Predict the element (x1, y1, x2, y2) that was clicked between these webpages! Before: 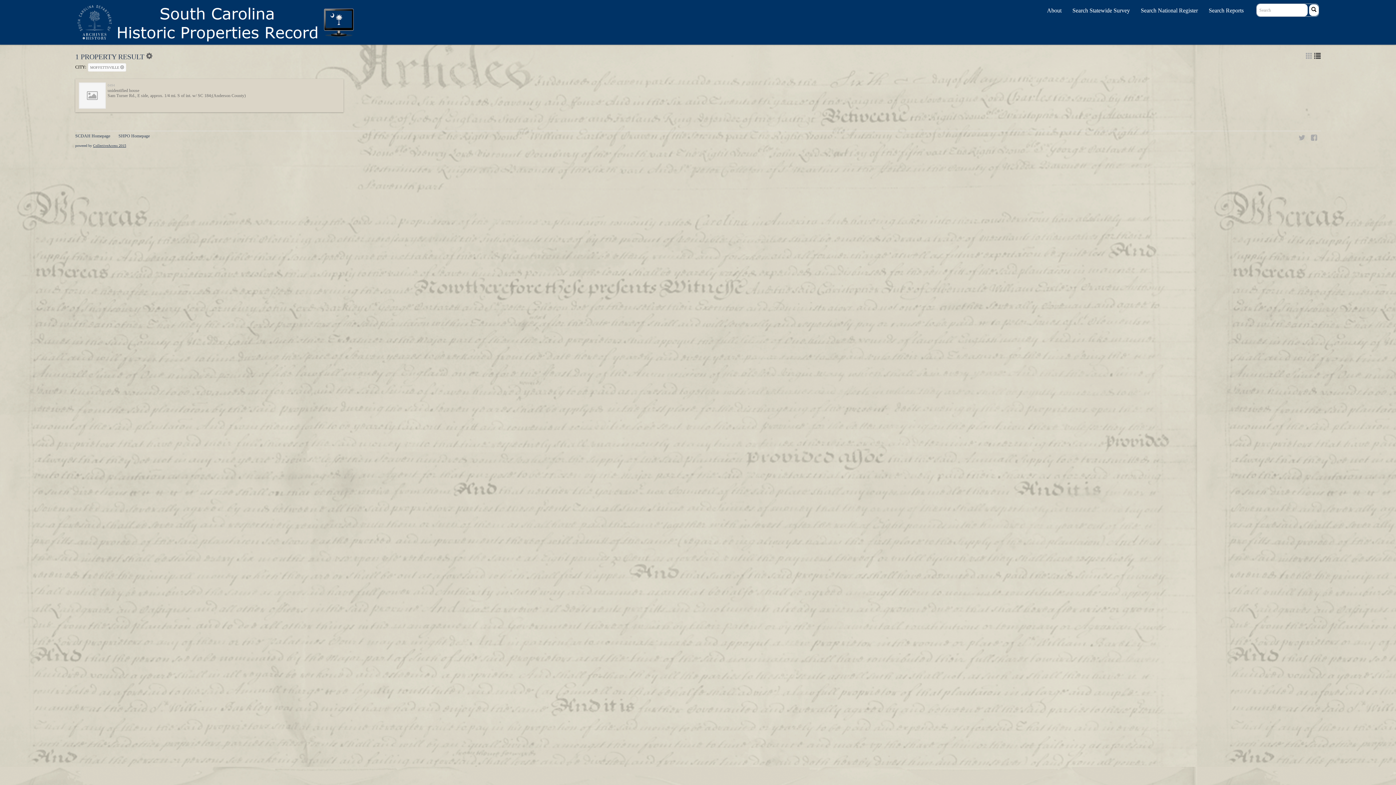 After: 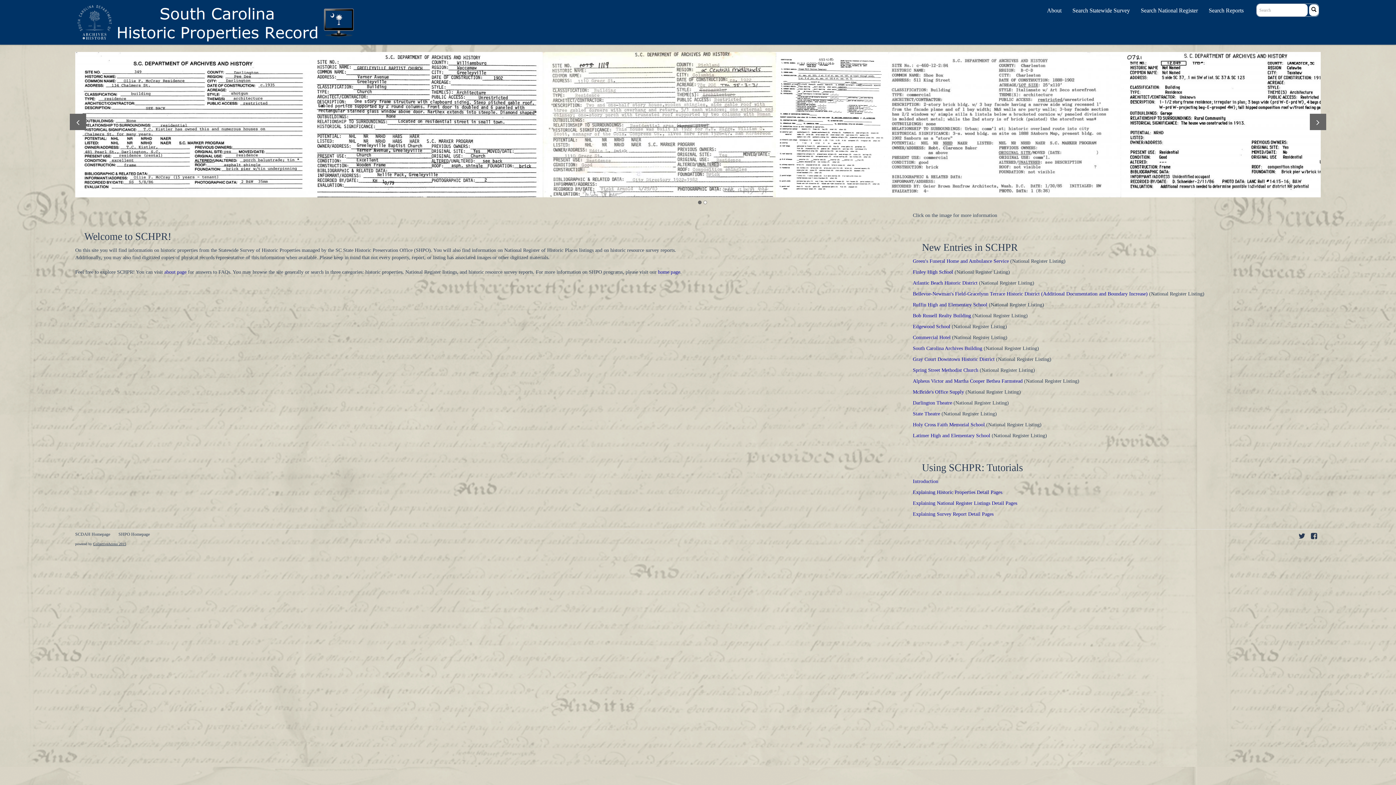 Action: bbox: (69, 0, 360, 44)